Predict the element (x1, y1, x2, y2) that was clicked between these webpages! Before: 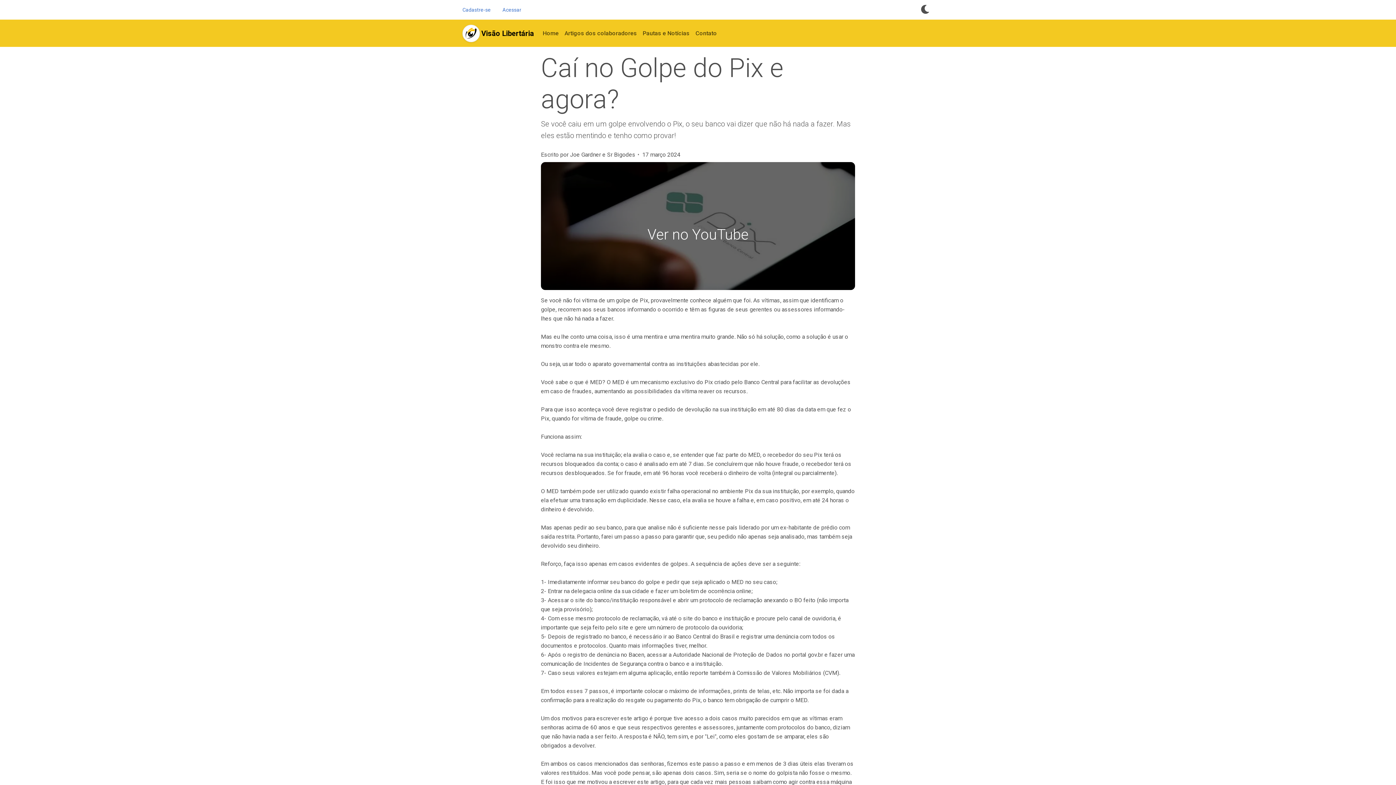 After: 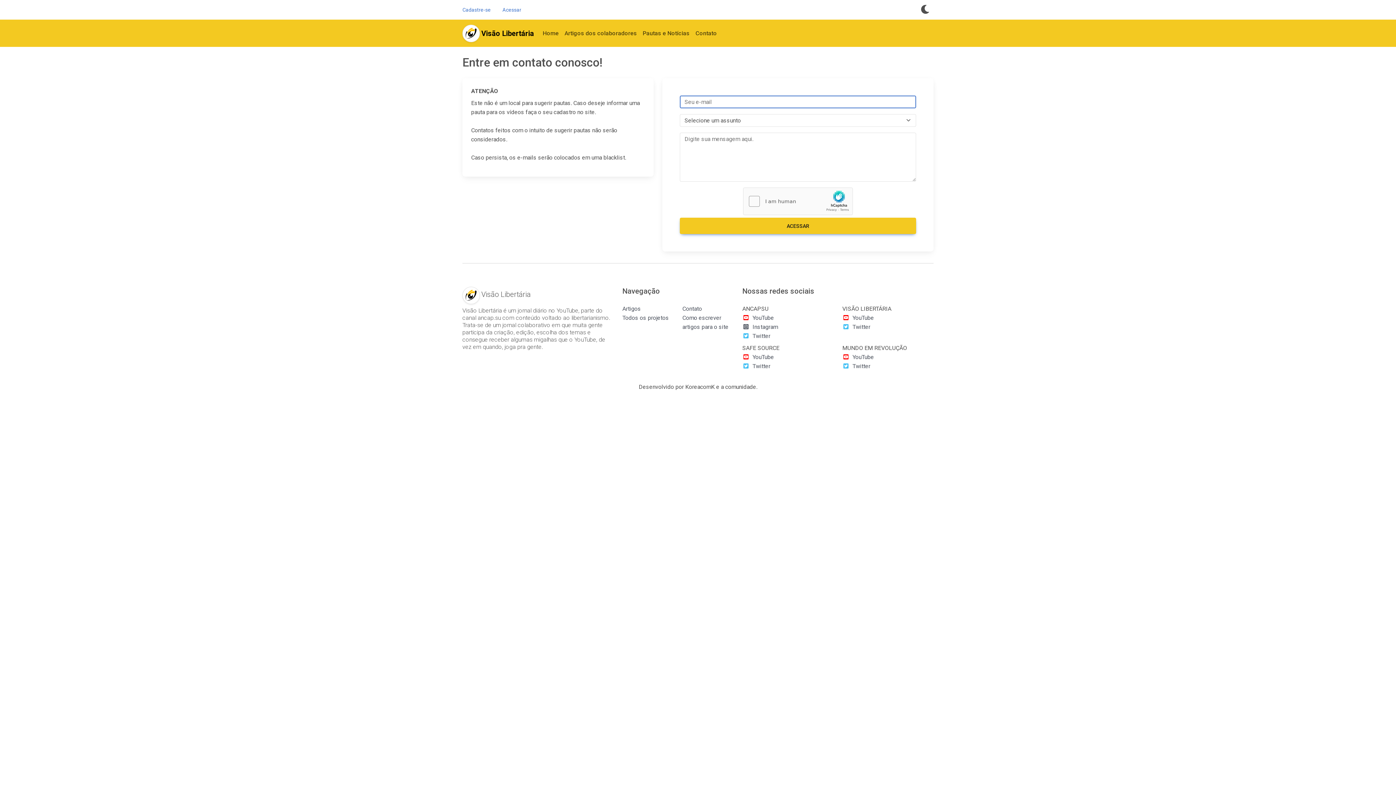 Action: bbox: (692, 27, 720, 39) label: Contato